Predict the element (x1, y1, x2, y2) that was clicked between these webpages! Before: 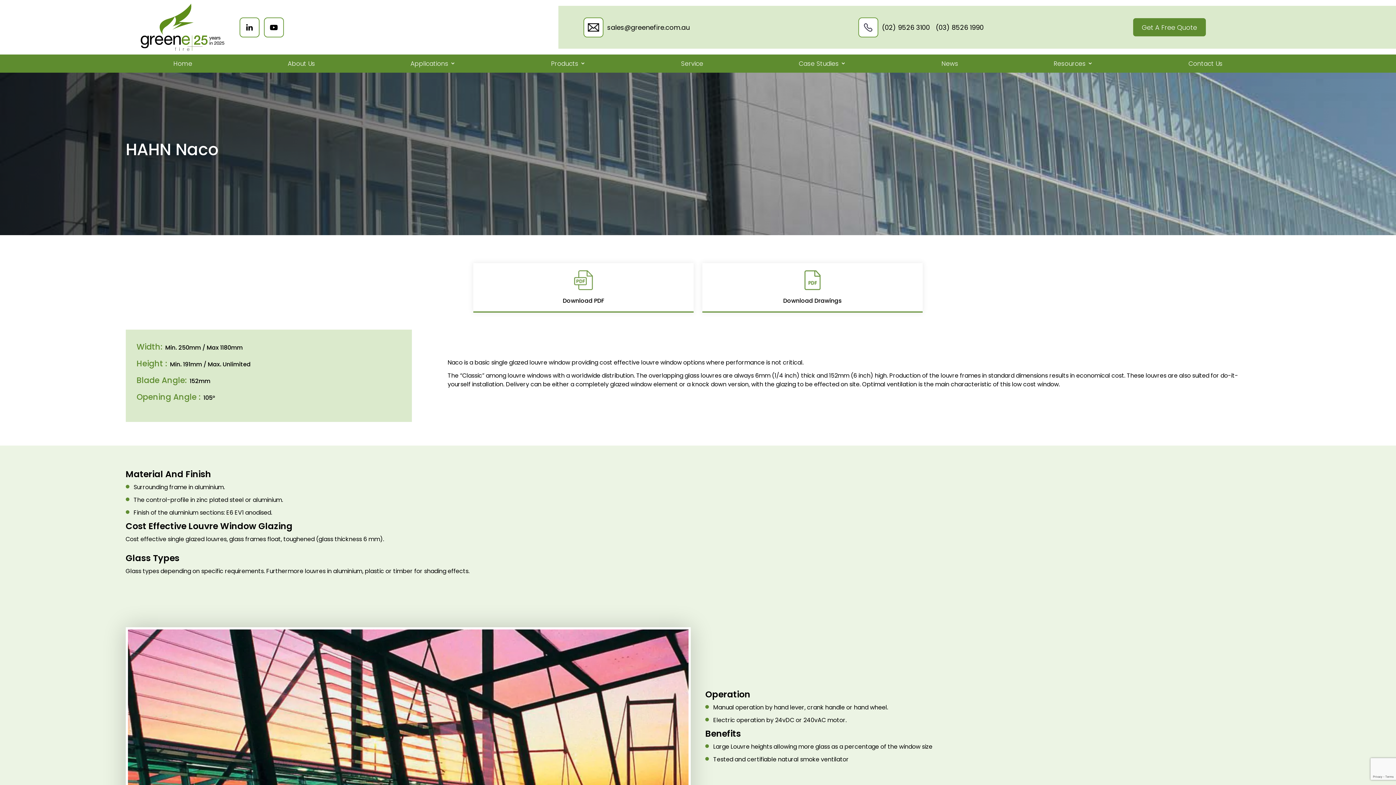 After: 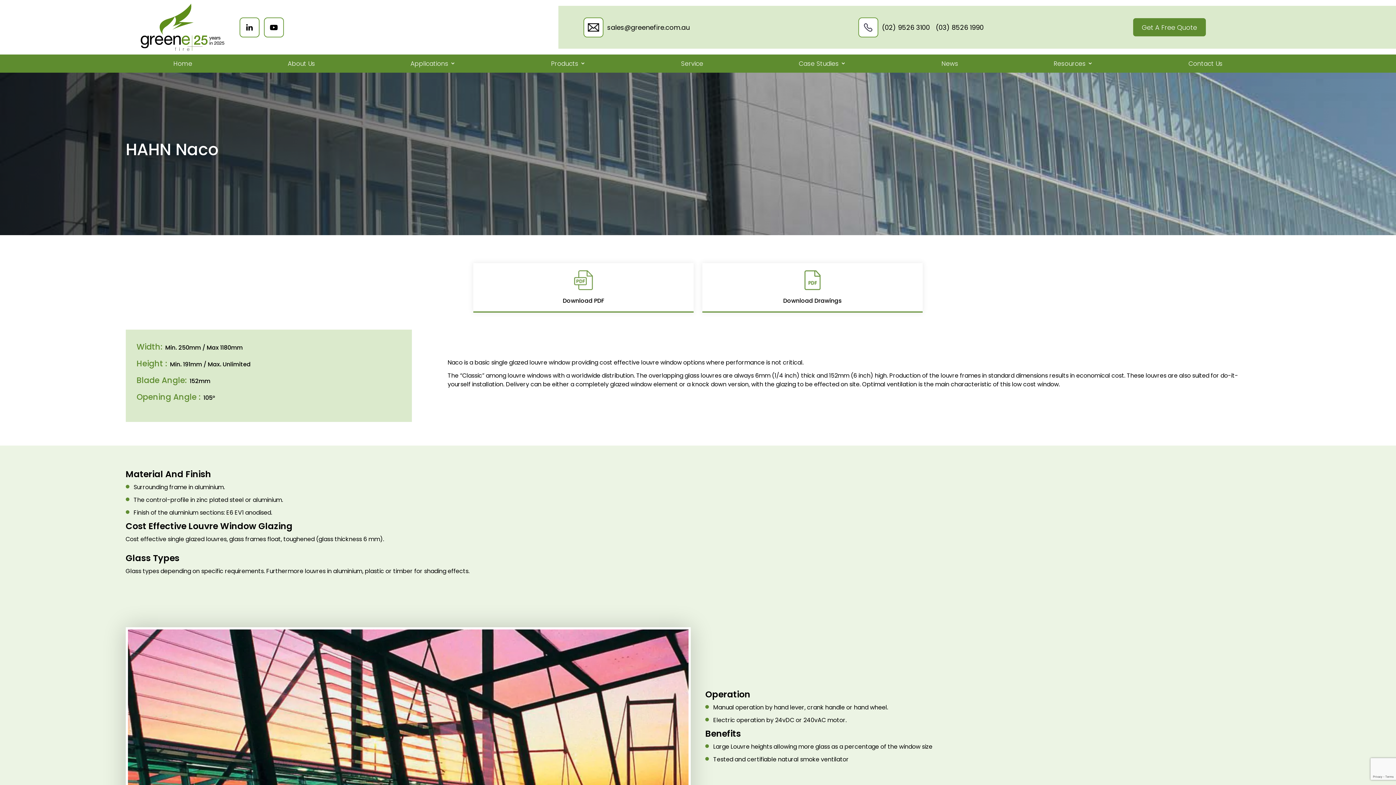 Action: label: Download PDF bbox: (480, 270, 686, 304)